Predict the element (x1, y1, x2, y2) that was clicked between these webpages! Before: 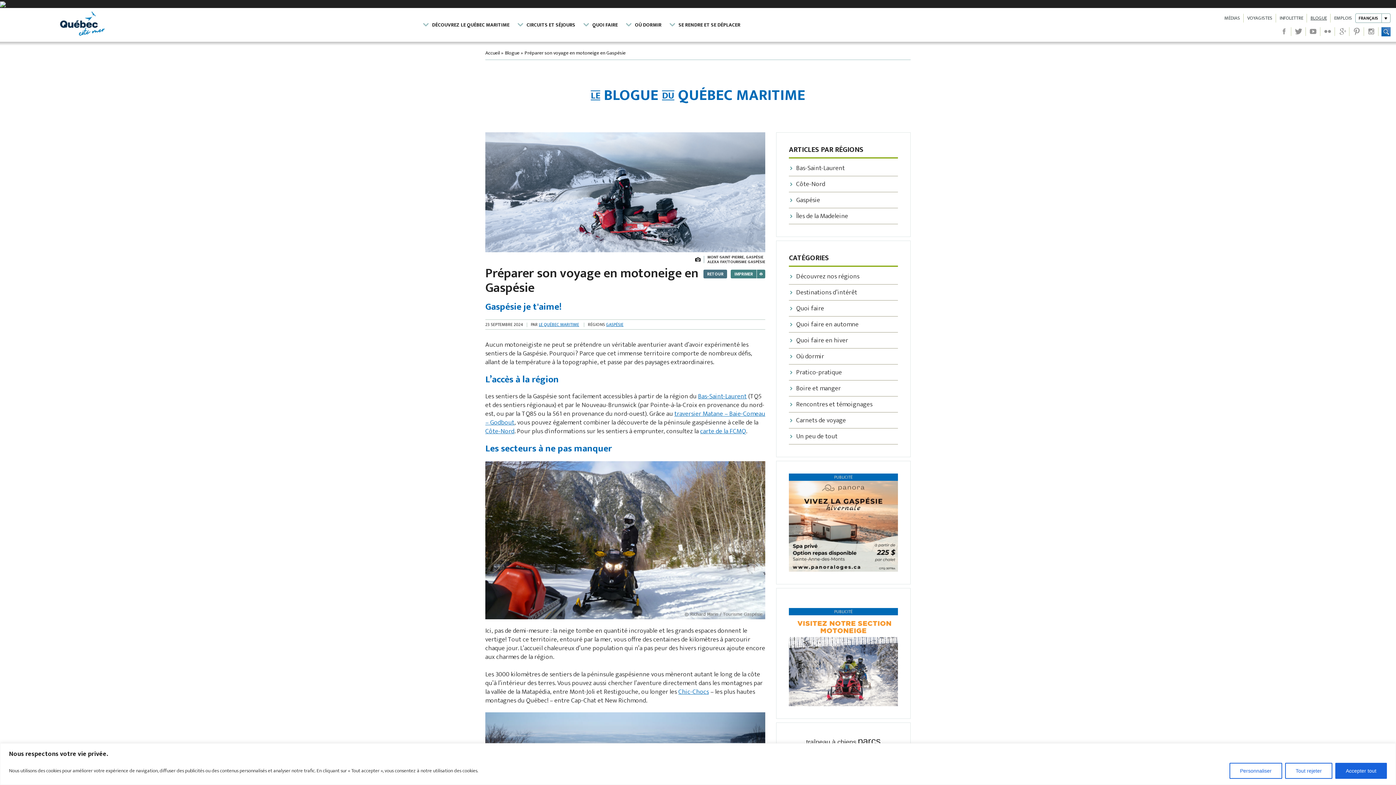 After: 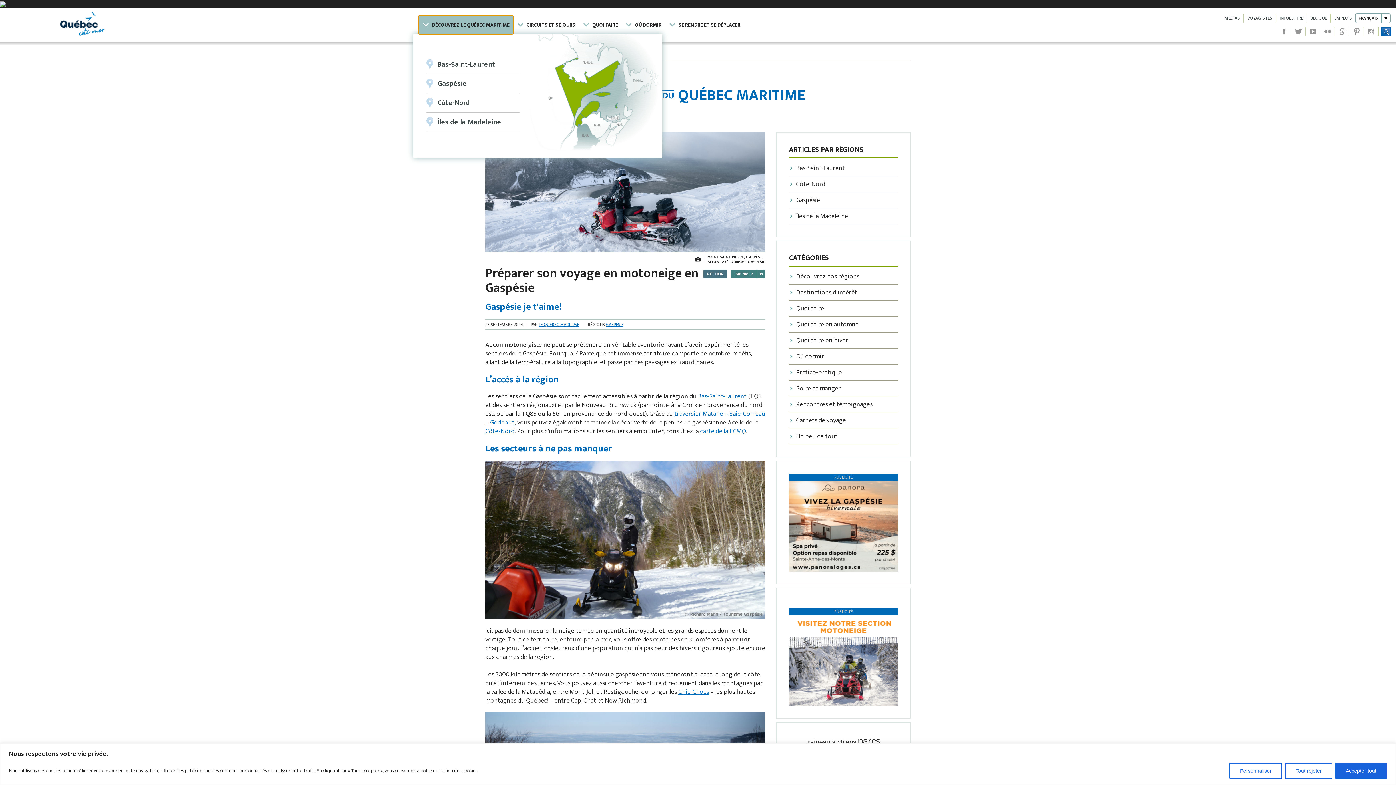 Action: label: DÉCOUVREZ LE QUÉBEC MARITIME bbox: (419, 16, 513, 33)